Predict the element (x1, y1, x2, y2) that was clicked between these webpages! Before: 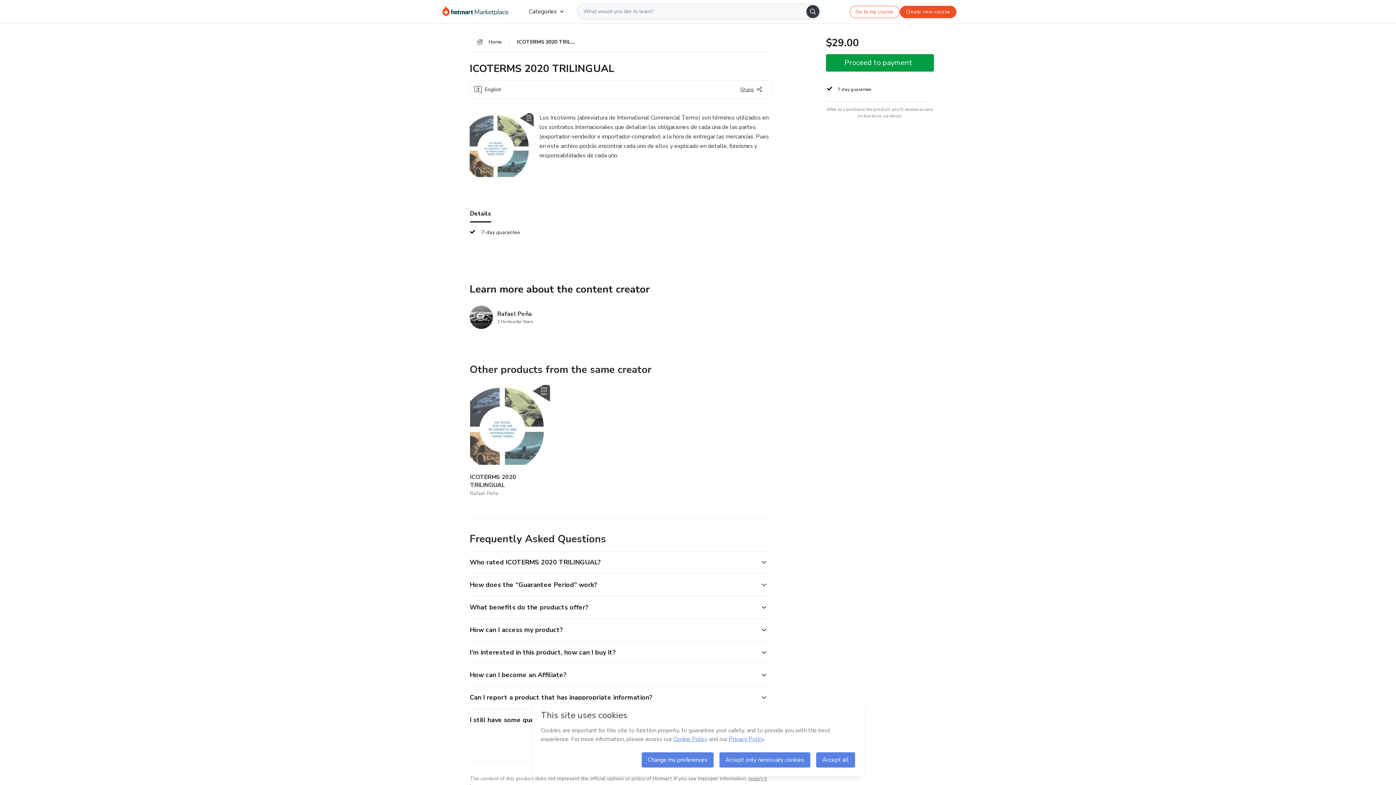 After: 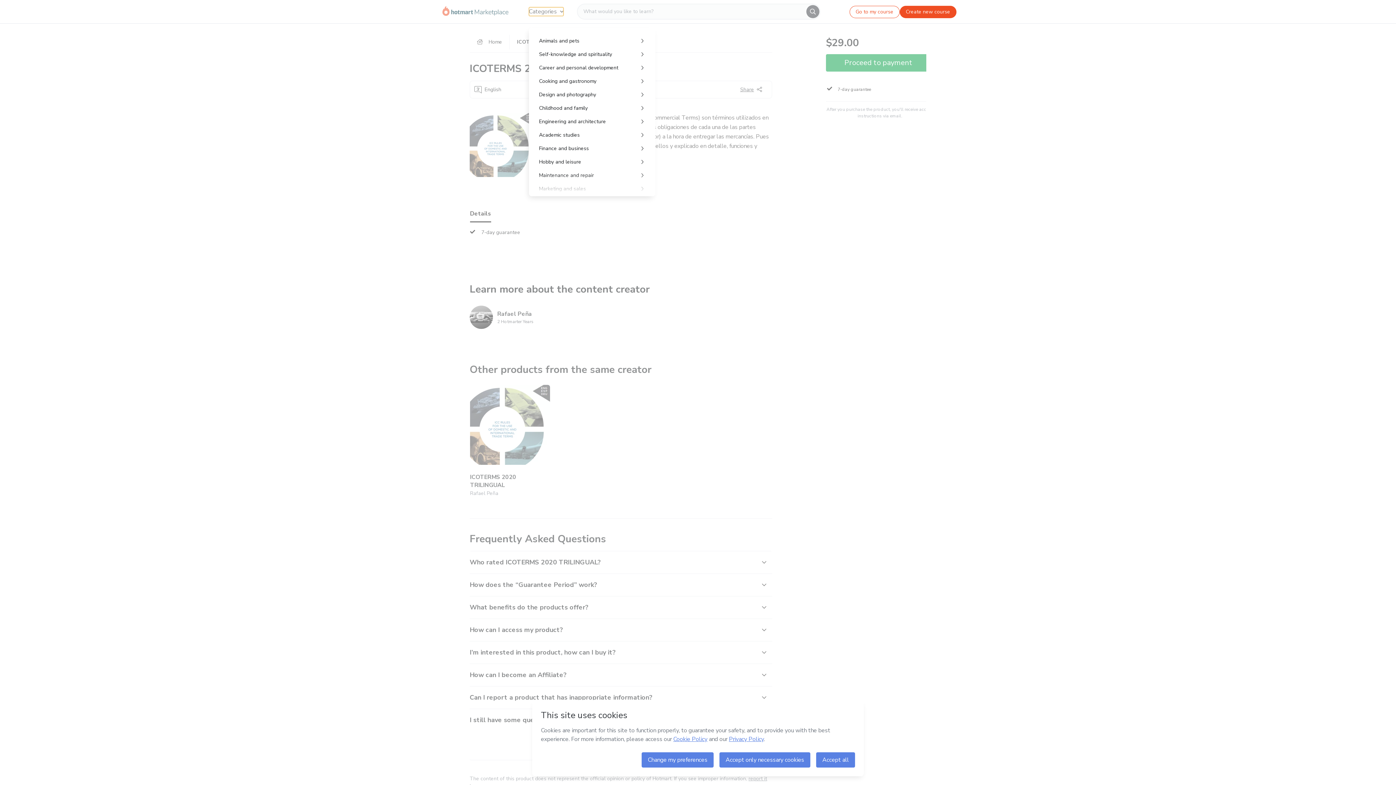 Action: label: Categories bbox: (528, 7, 563, 16)